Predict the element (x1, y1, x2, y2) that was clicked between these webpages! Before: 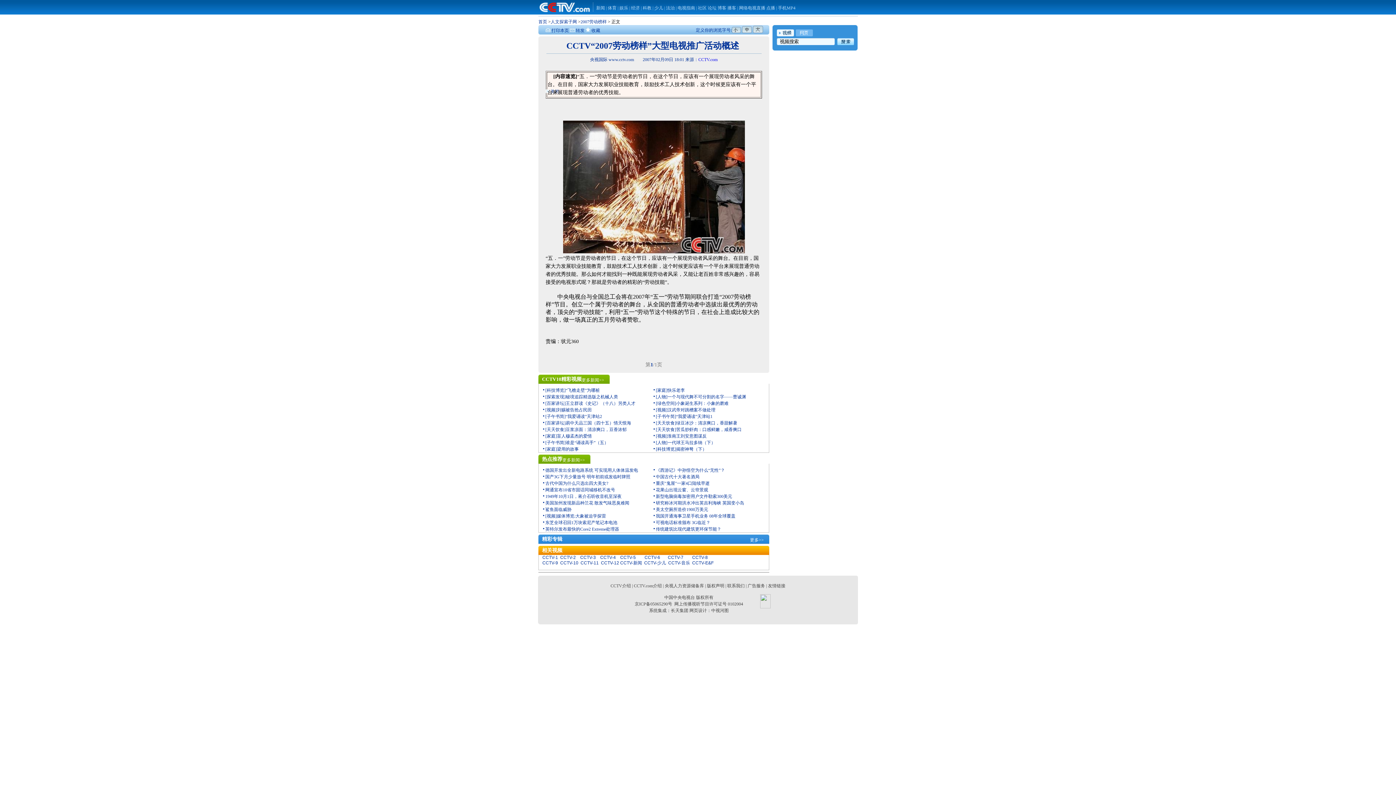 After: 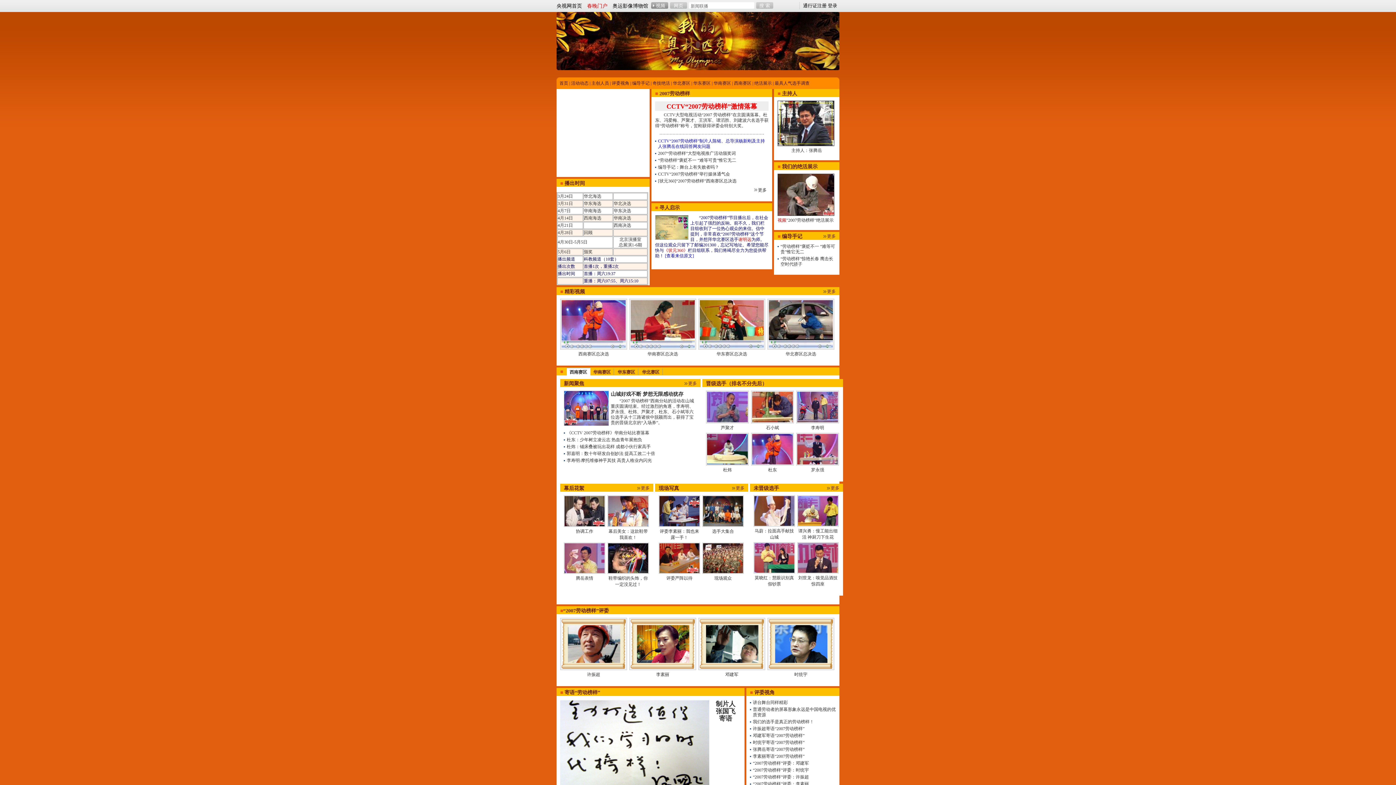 Action: label: 2007劳动榜样 bbox: (580, 19, 606, 24)